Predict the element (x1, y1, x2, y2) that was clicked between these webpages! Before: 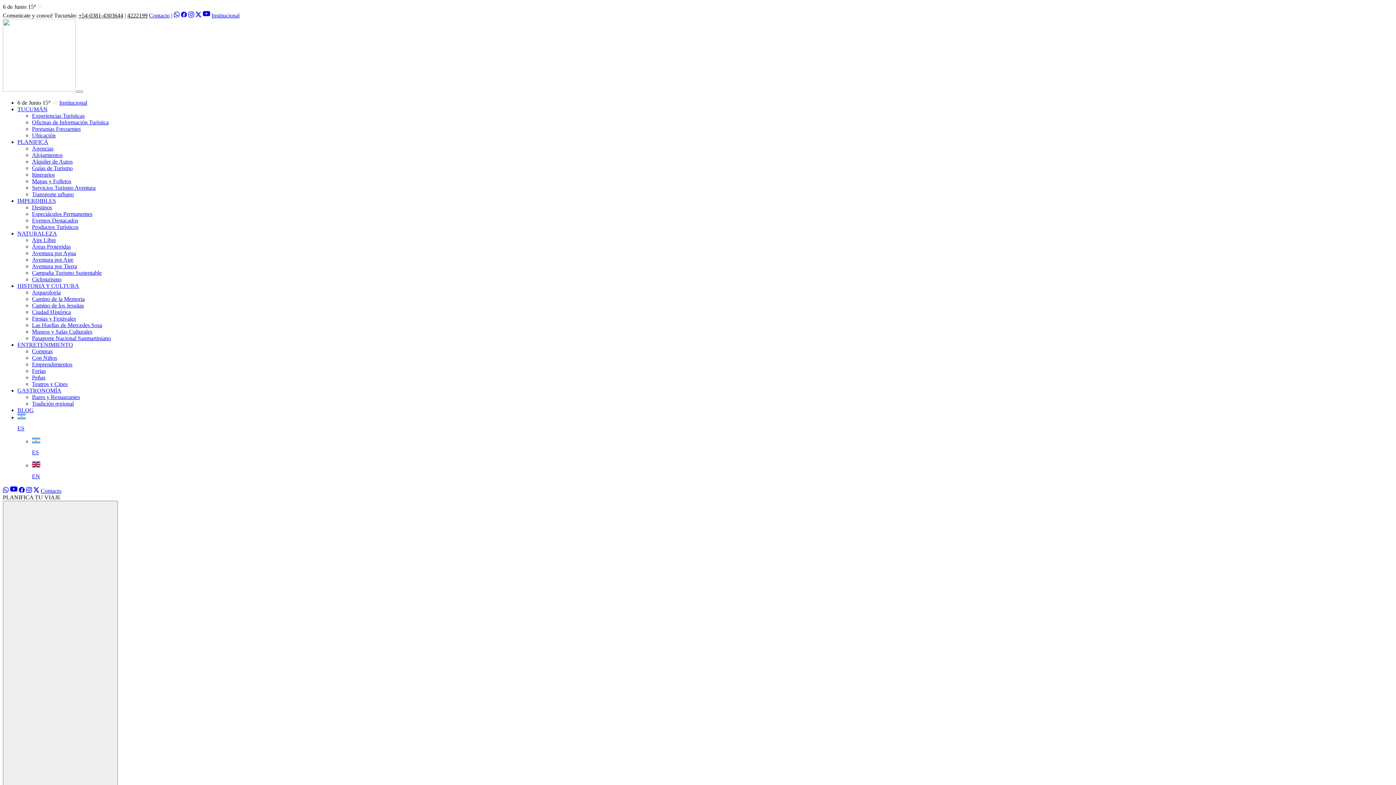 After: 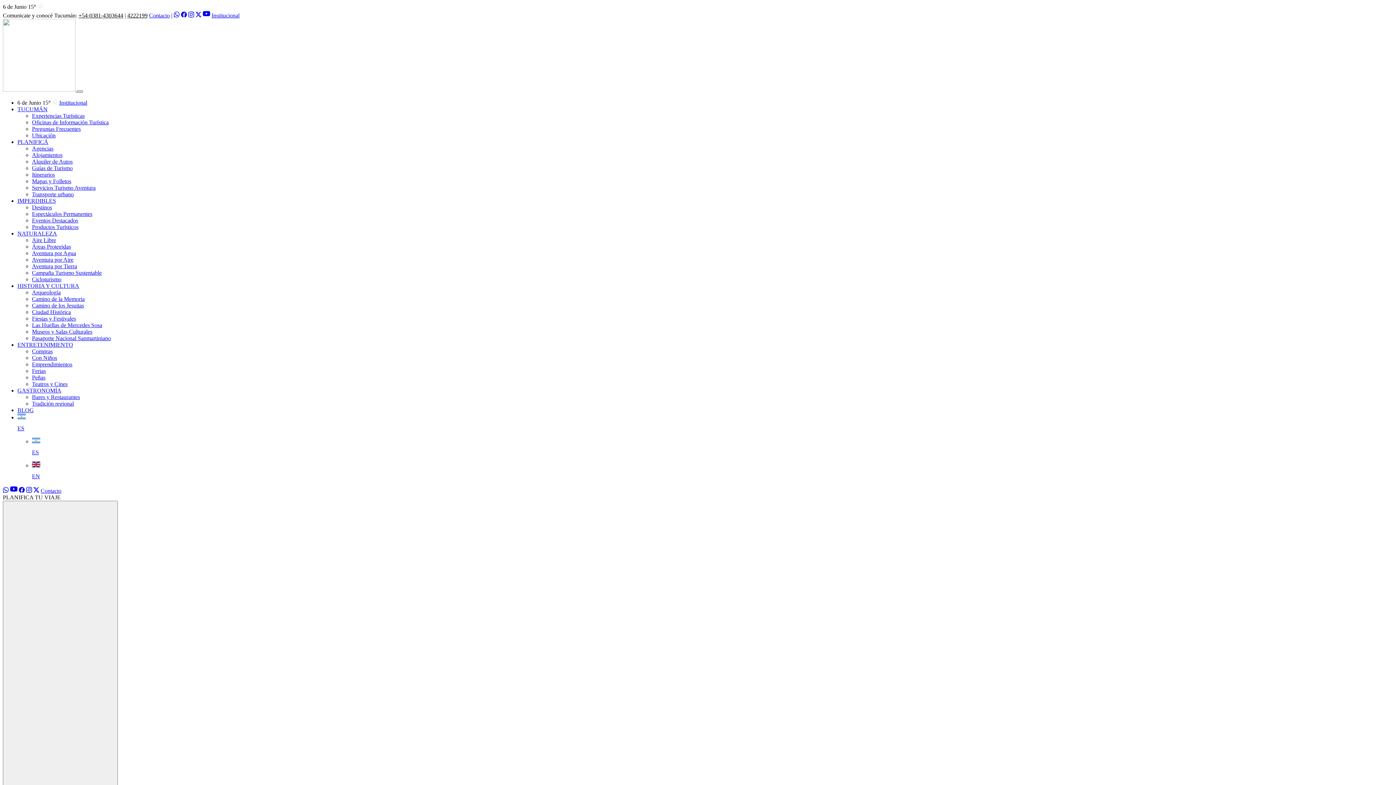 Action: bbox: (77, 90, 82, 92) label: Toggle navigation